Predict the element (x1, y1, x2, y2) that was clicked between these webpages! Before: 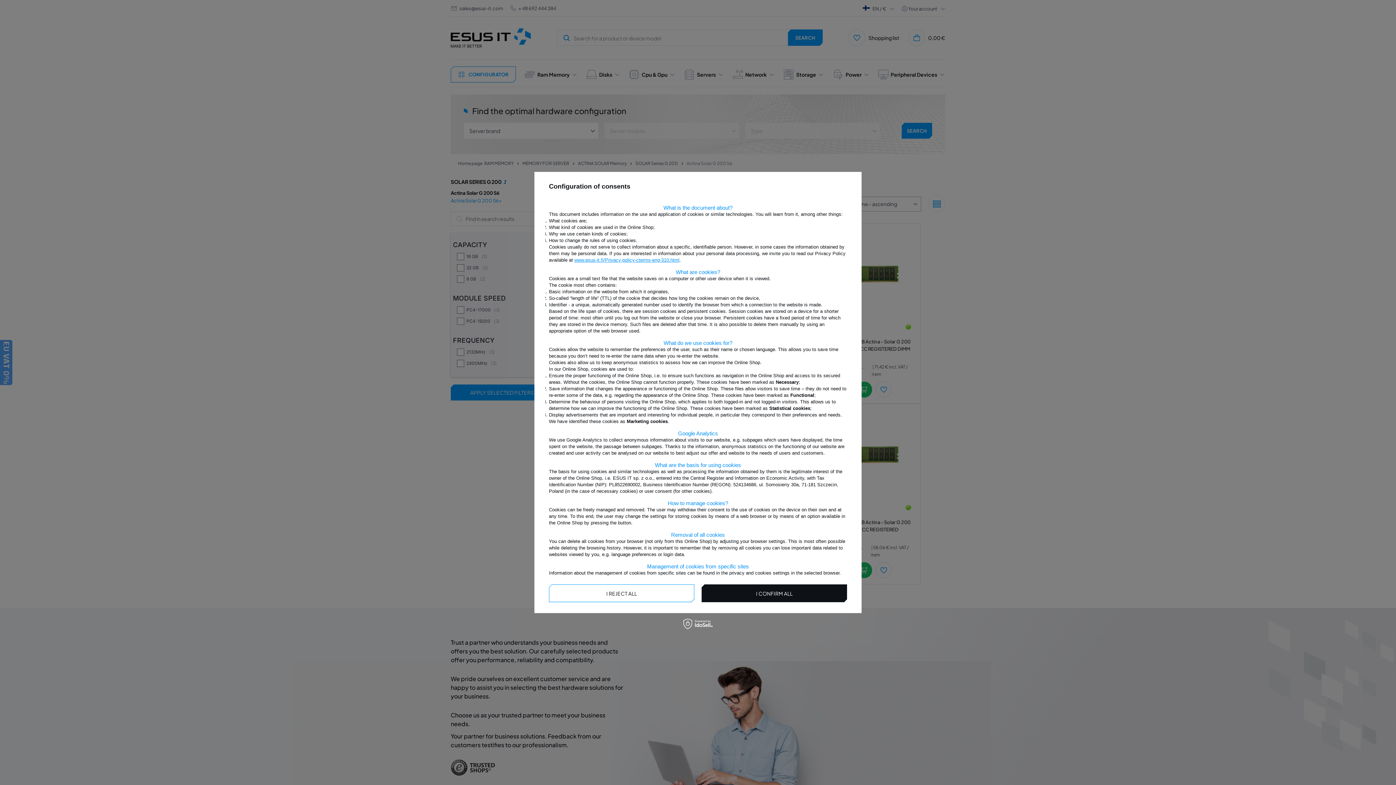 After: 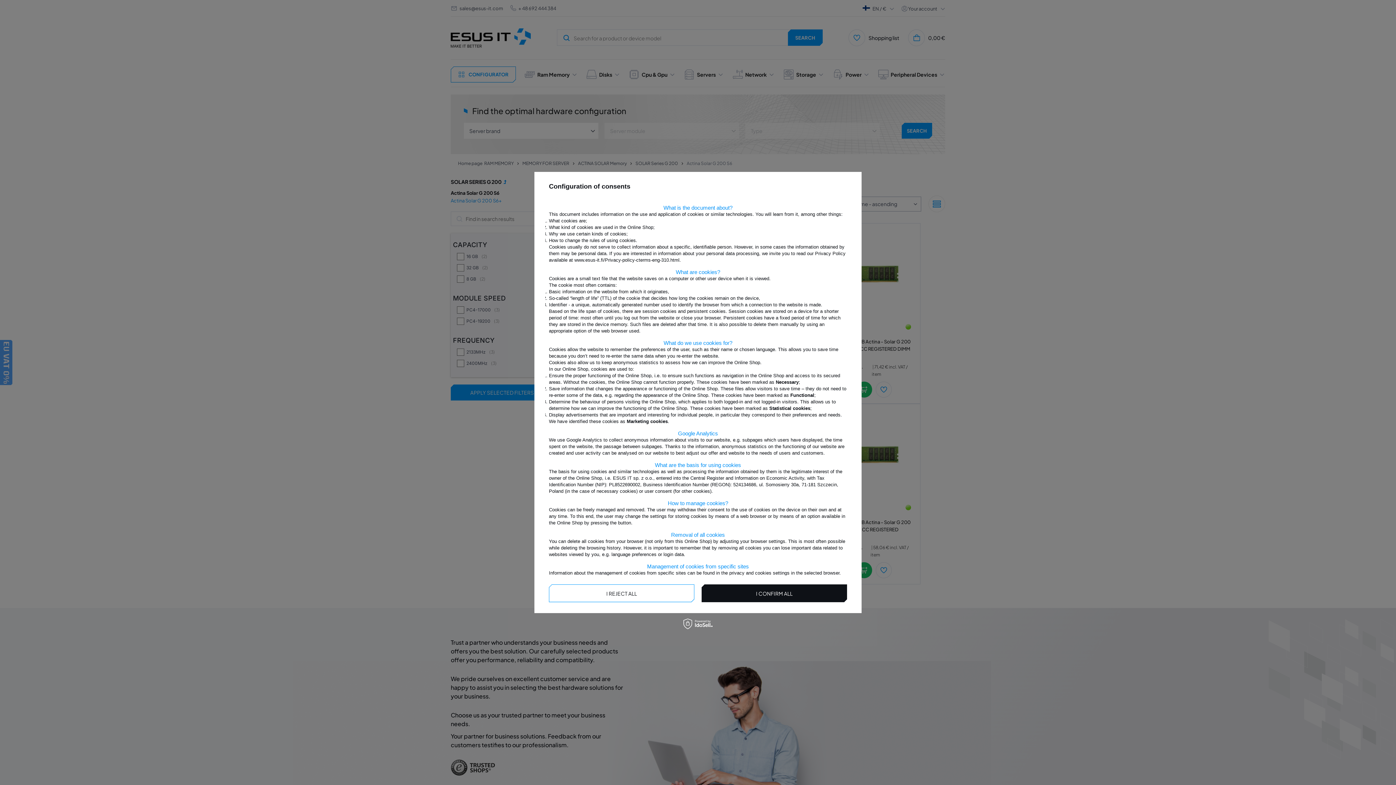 Action: bbox: (574, 257, 679, 262) label: www.esus-it.fi/Privacy-policy-cterms-eng-310.html